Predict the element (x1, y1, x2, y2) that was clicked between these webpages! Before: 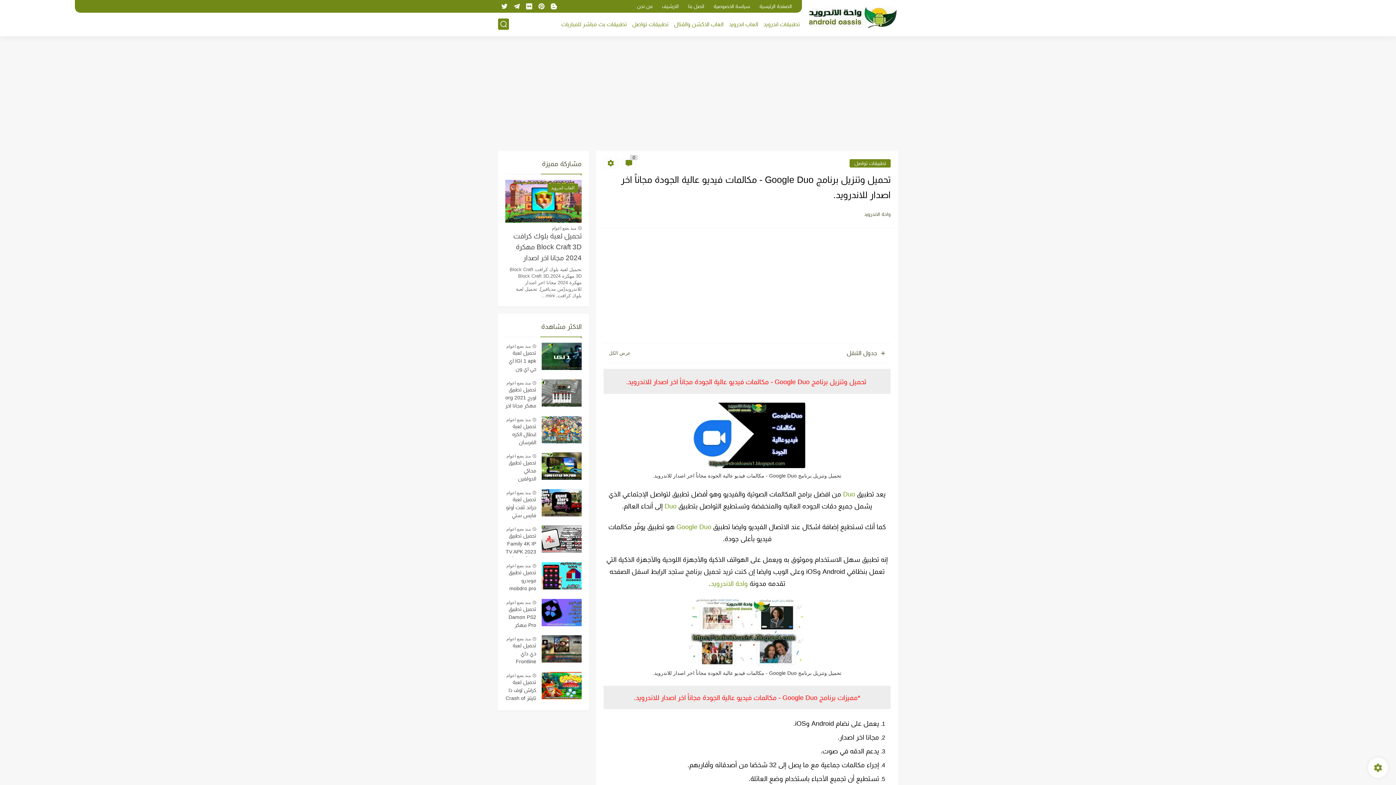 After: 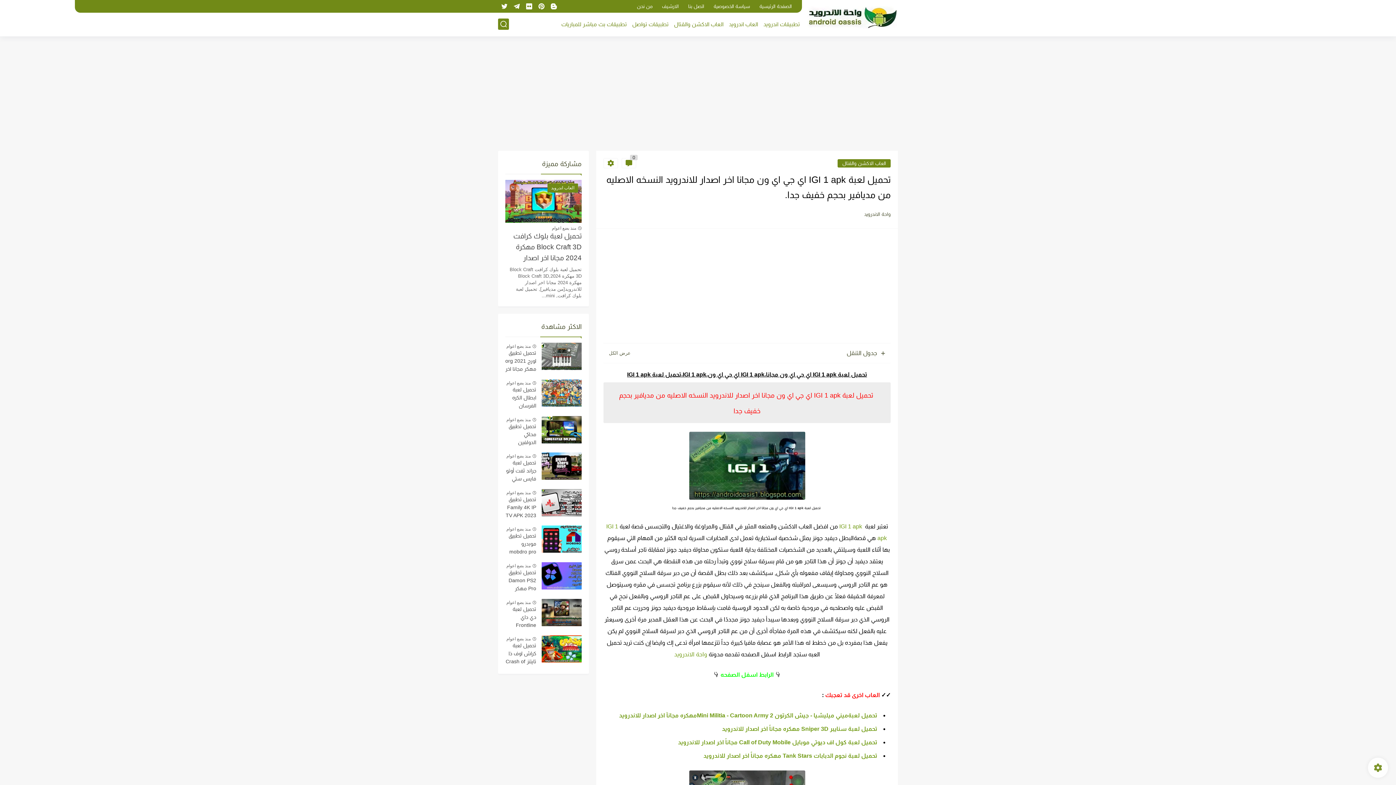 Action: bbox: (541, 343, 581, 370)